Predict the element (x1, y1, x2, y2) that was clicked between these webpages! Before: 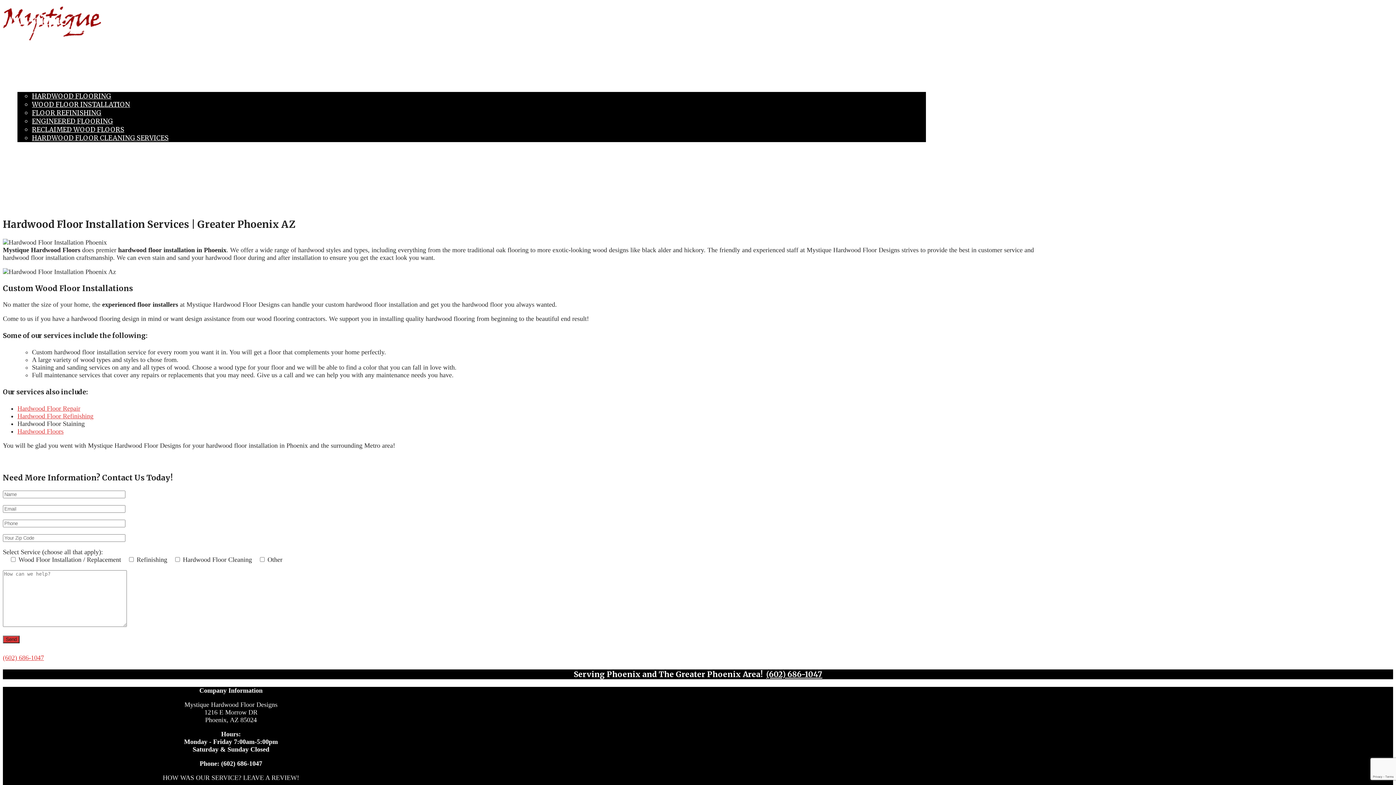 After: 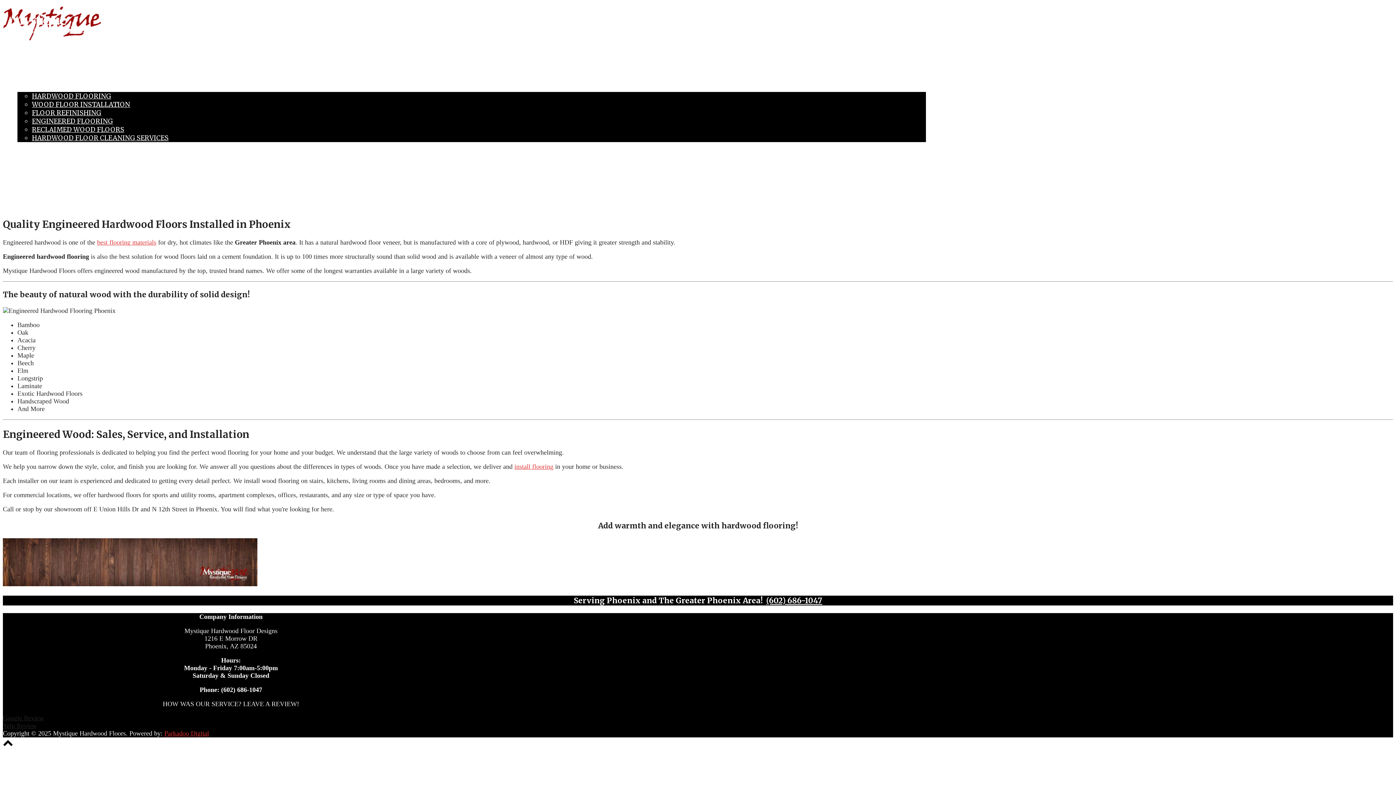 Action: label: ENGINEERED FLOORING bbox: (32, 117, 113, 125)